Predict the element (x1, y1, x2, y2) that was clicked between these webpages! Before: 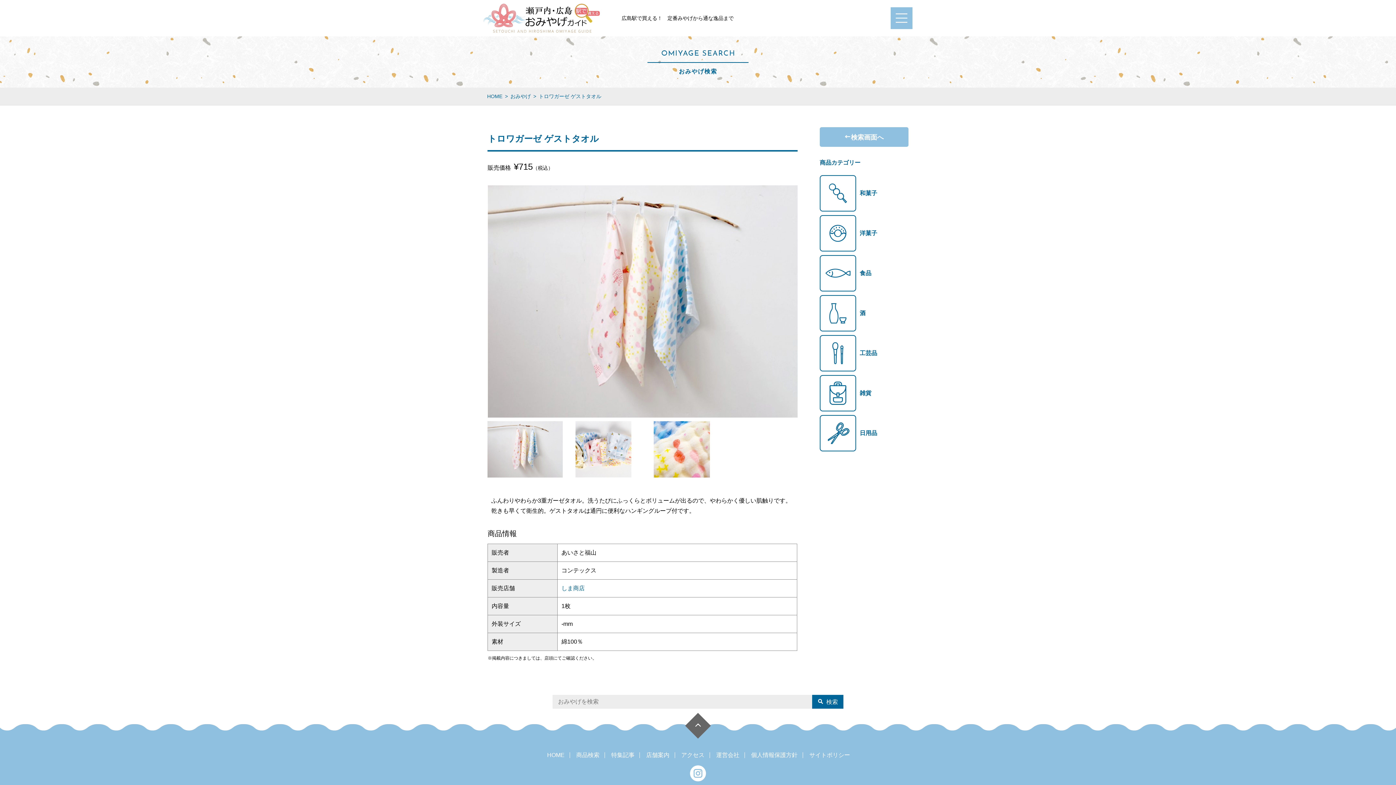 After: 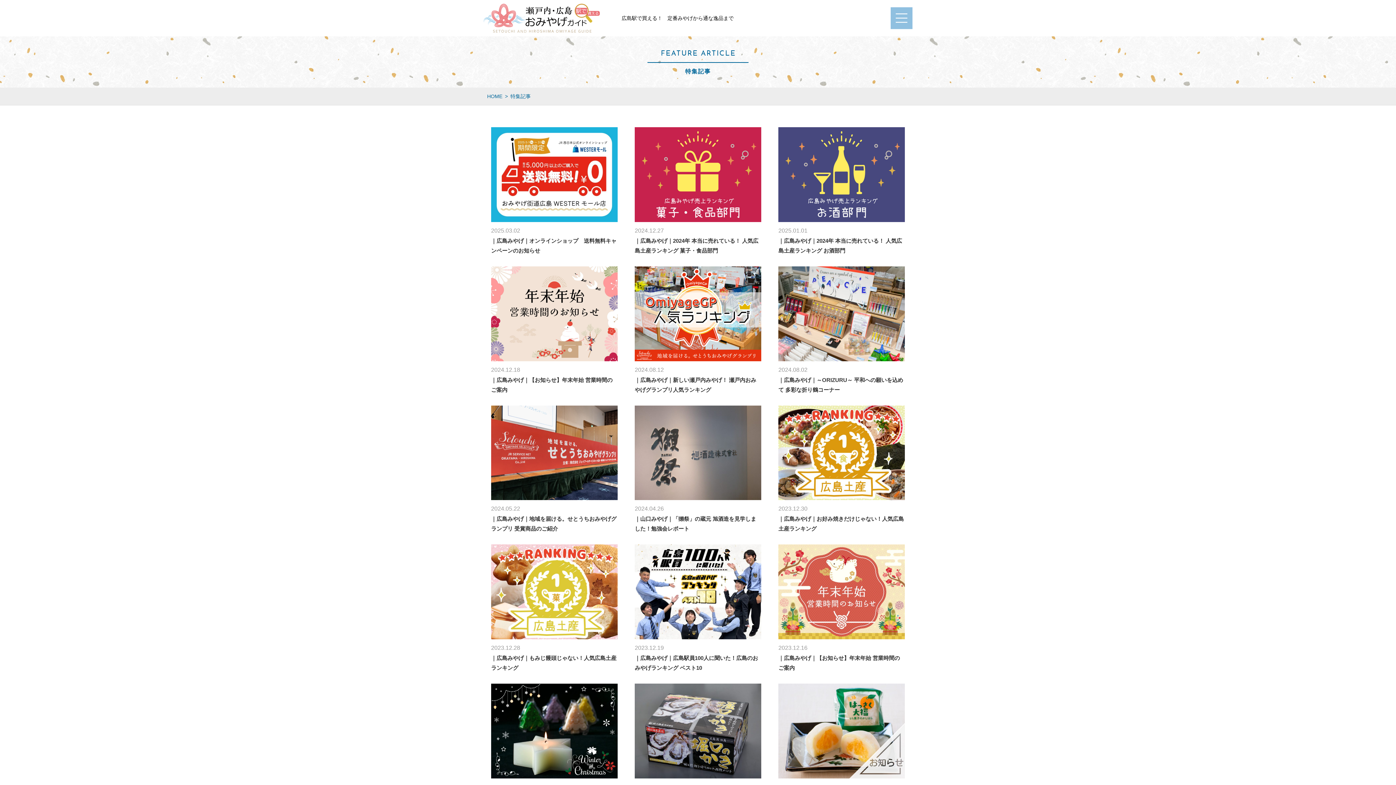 Action: bbox: (610, 752, 634, 758) label: 特集記事